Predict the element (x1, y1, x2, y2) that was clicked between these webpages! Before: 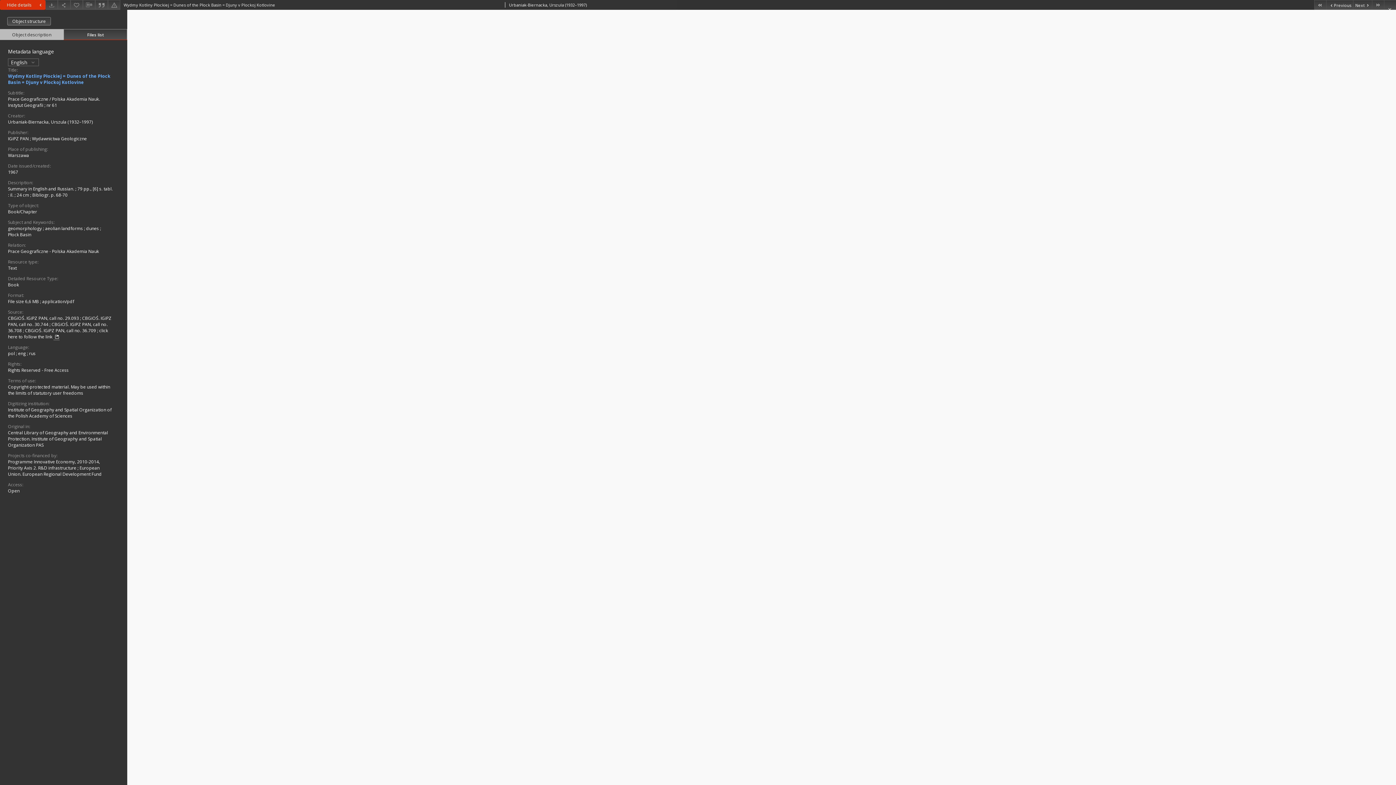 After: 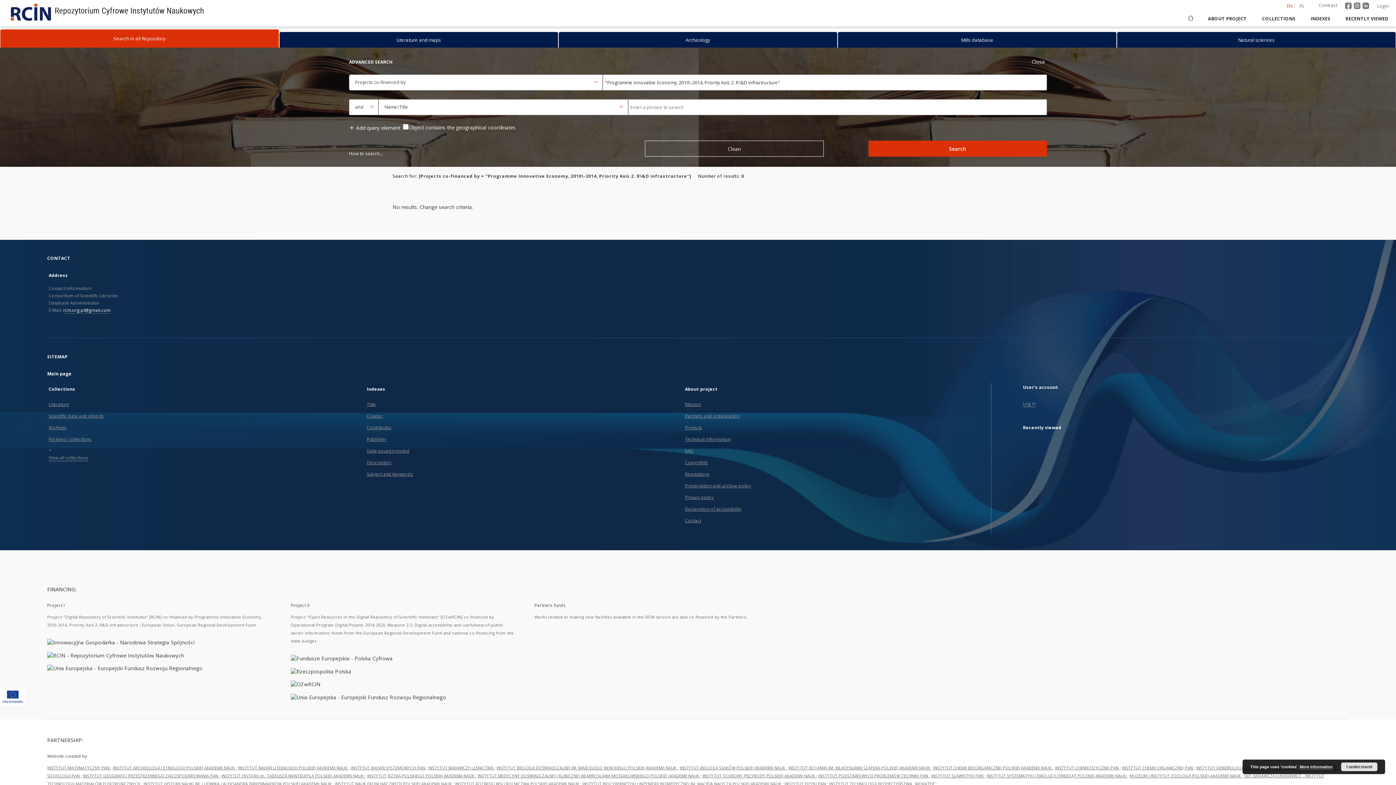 Action: label: Programme Innovative Economy, 2010-2014, Priority Axis 2. R&D infrastructure  bbox: (8, 459, 100, 471)